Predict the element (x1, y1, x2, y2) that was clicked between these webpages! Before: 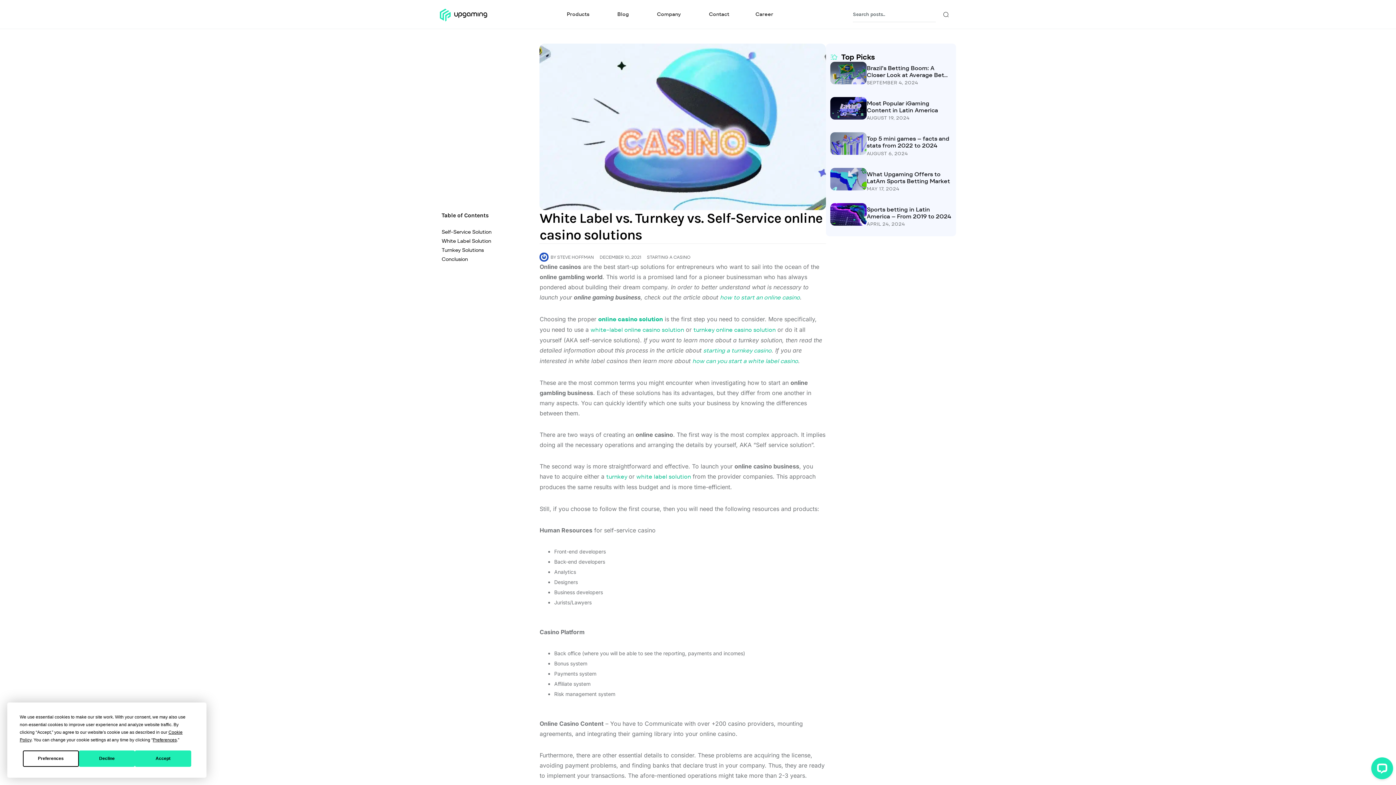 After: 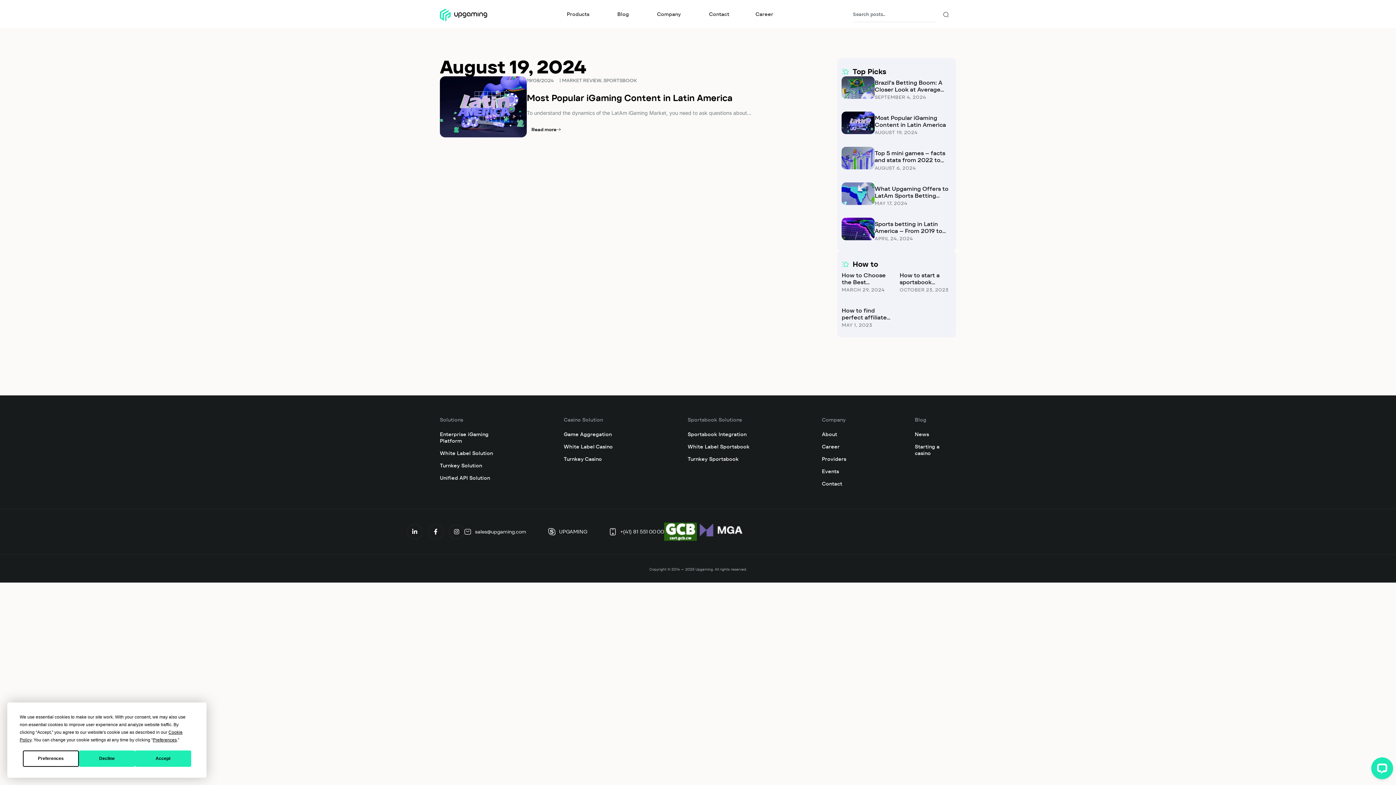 Action: bbox: (866, 115, 909, 121) label: AUGUST 19, 2024